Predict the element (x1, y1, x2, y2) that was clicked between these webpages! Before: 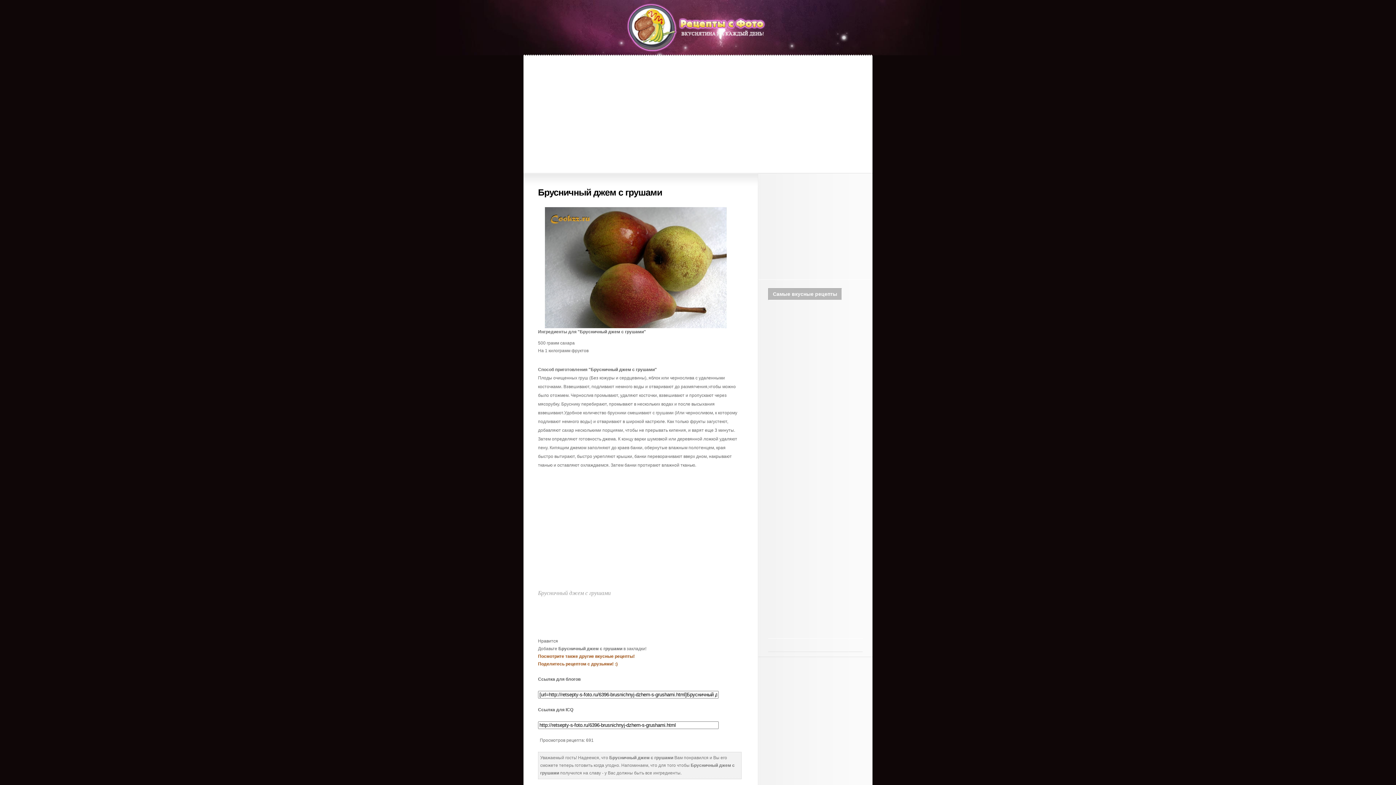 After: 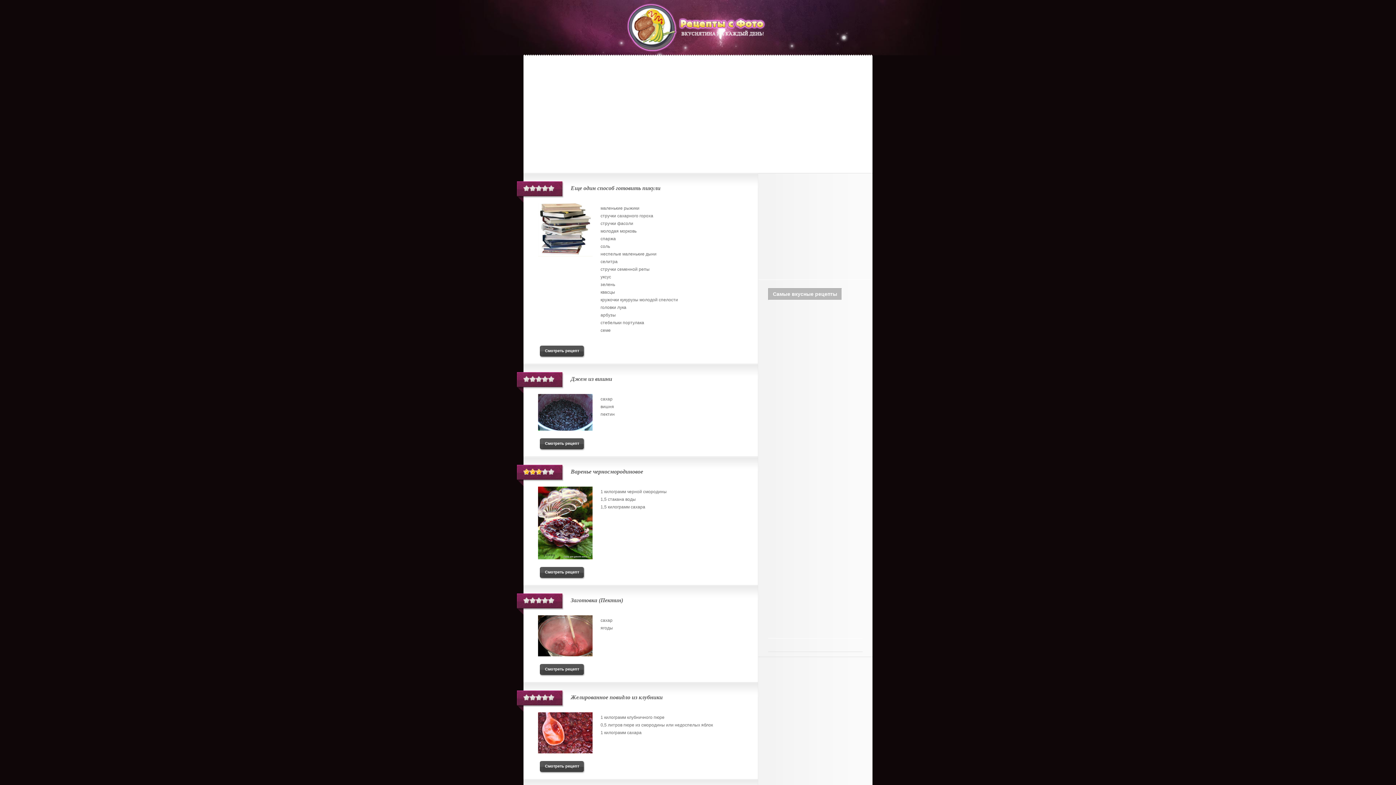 Action: bbox: (590, 367, 654, 372) label: Брусничный джем с грушами